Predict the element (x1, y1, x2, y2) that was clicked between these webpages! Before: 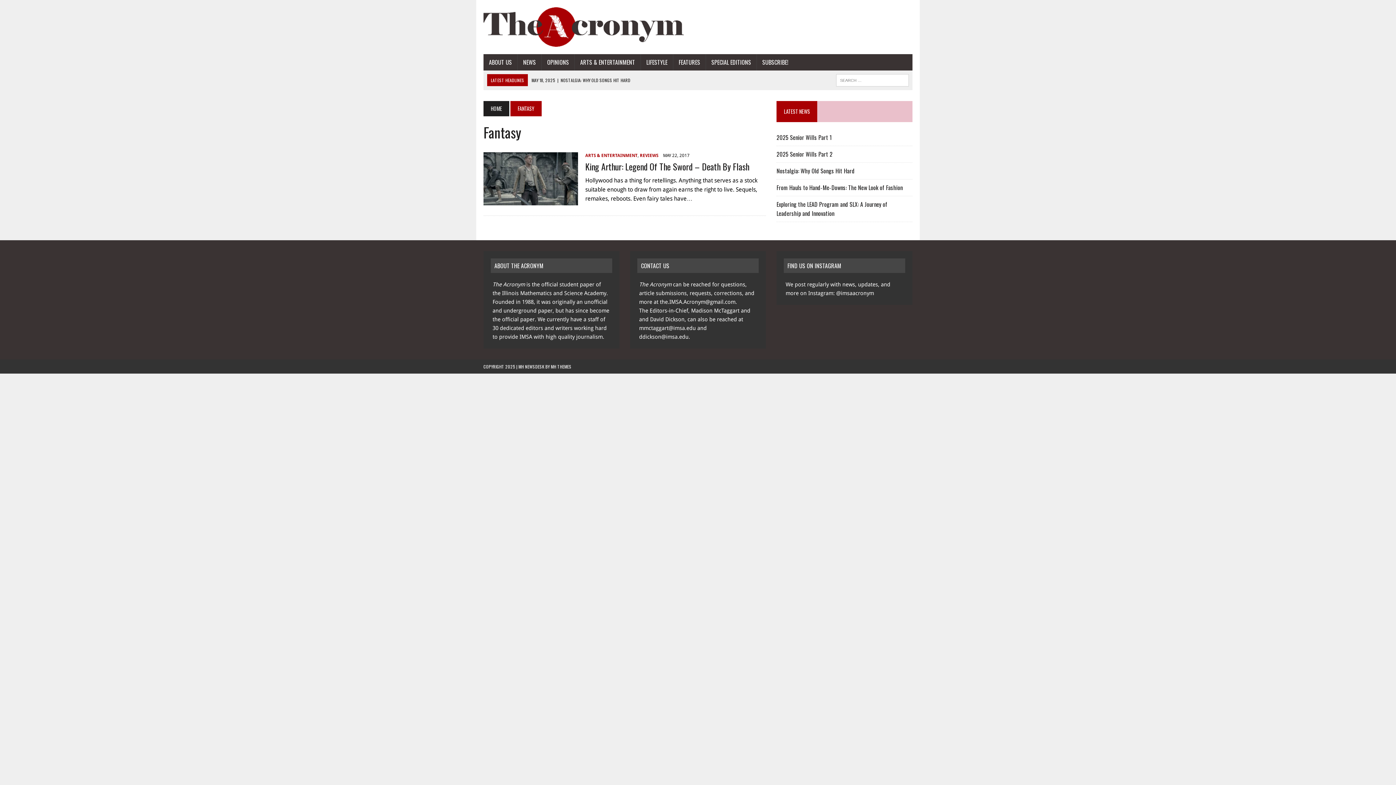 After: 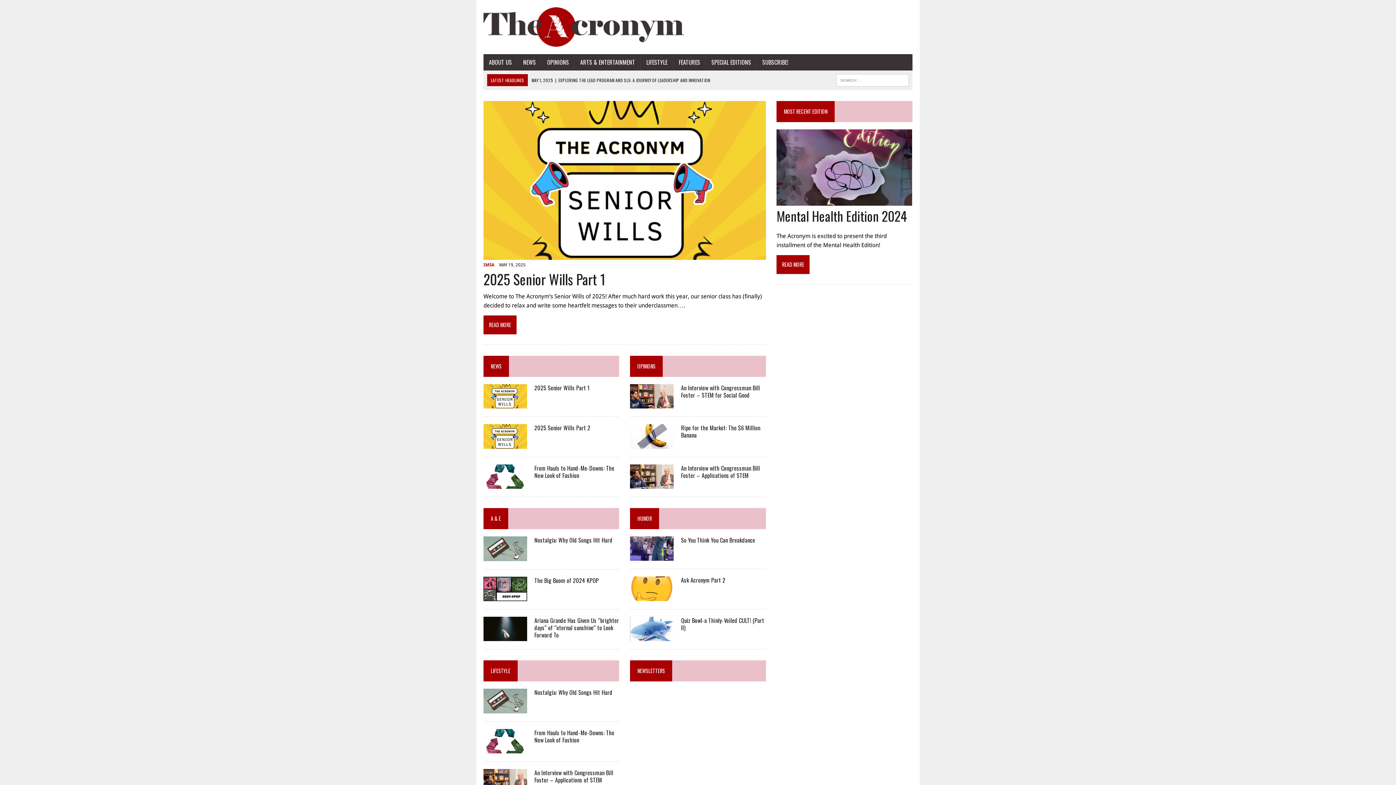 Action: bbox: (483, 7, 912, 46)